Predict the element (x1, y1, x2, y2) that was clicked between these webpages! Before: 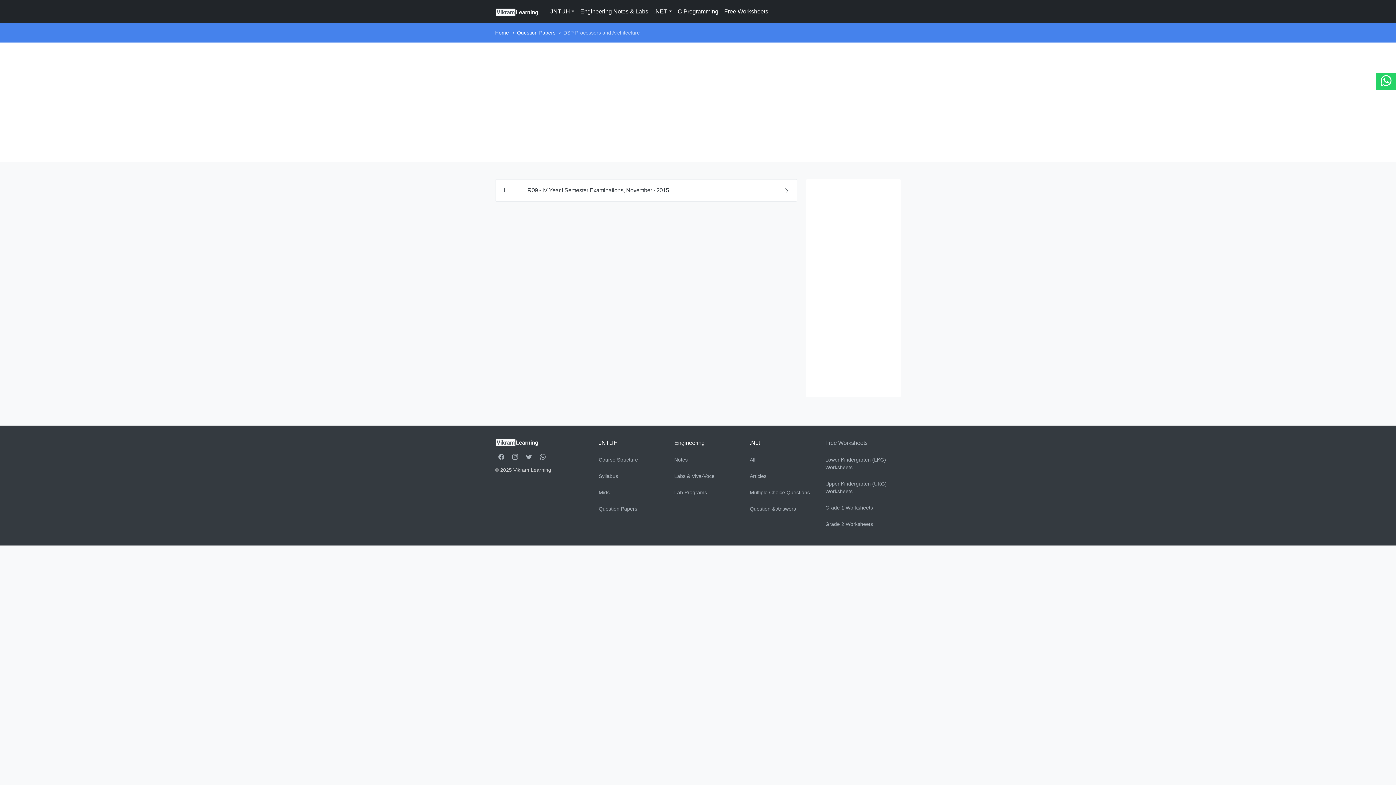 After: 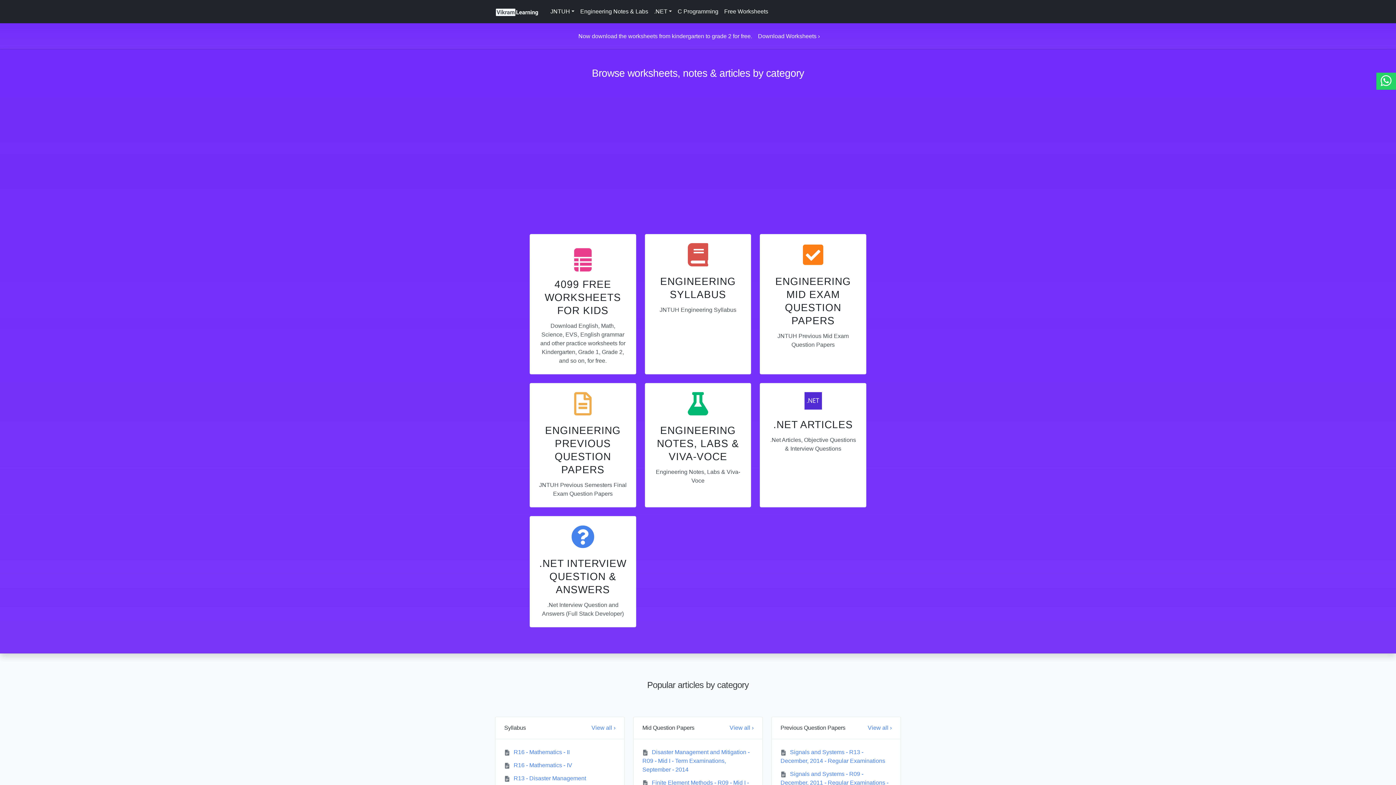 Action: bbox: (495, 29, 509, 35) label: Home